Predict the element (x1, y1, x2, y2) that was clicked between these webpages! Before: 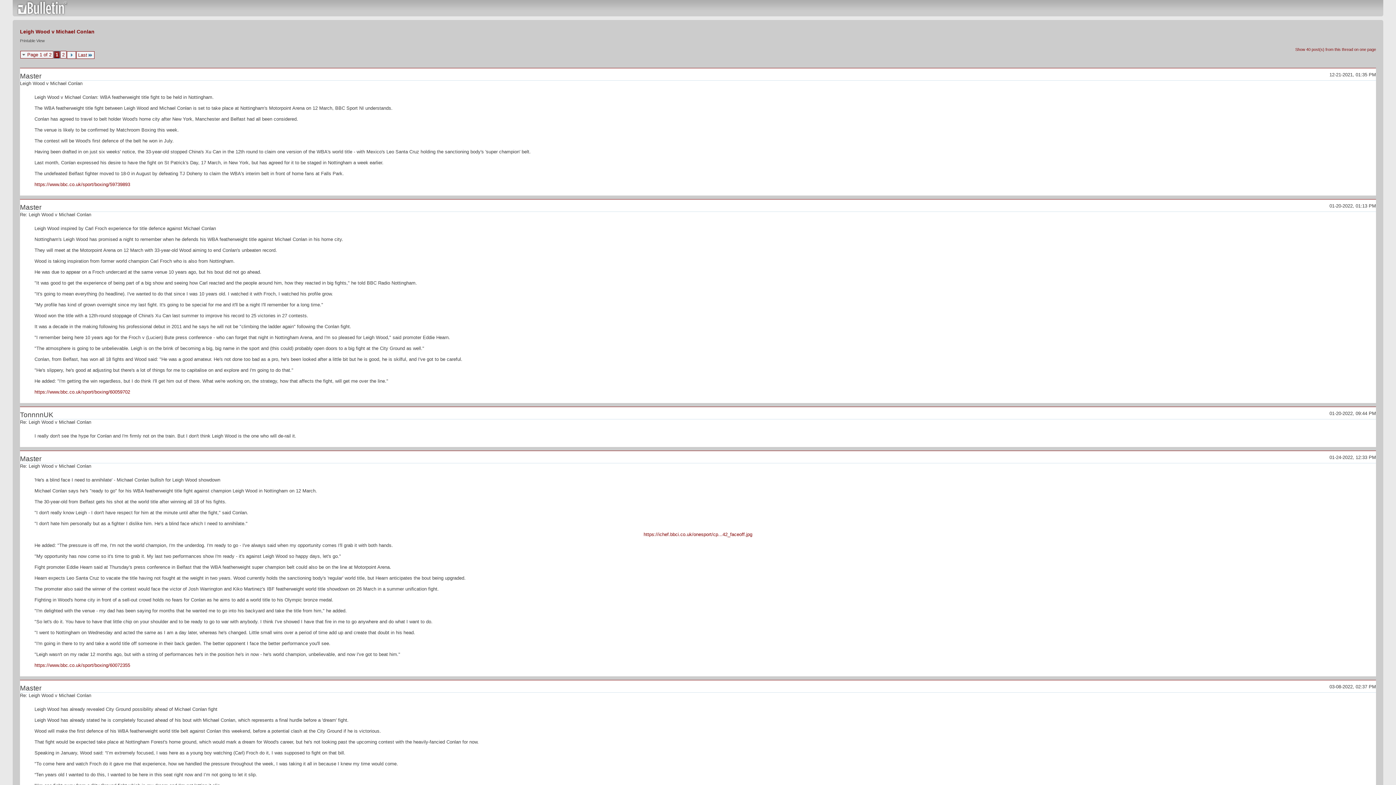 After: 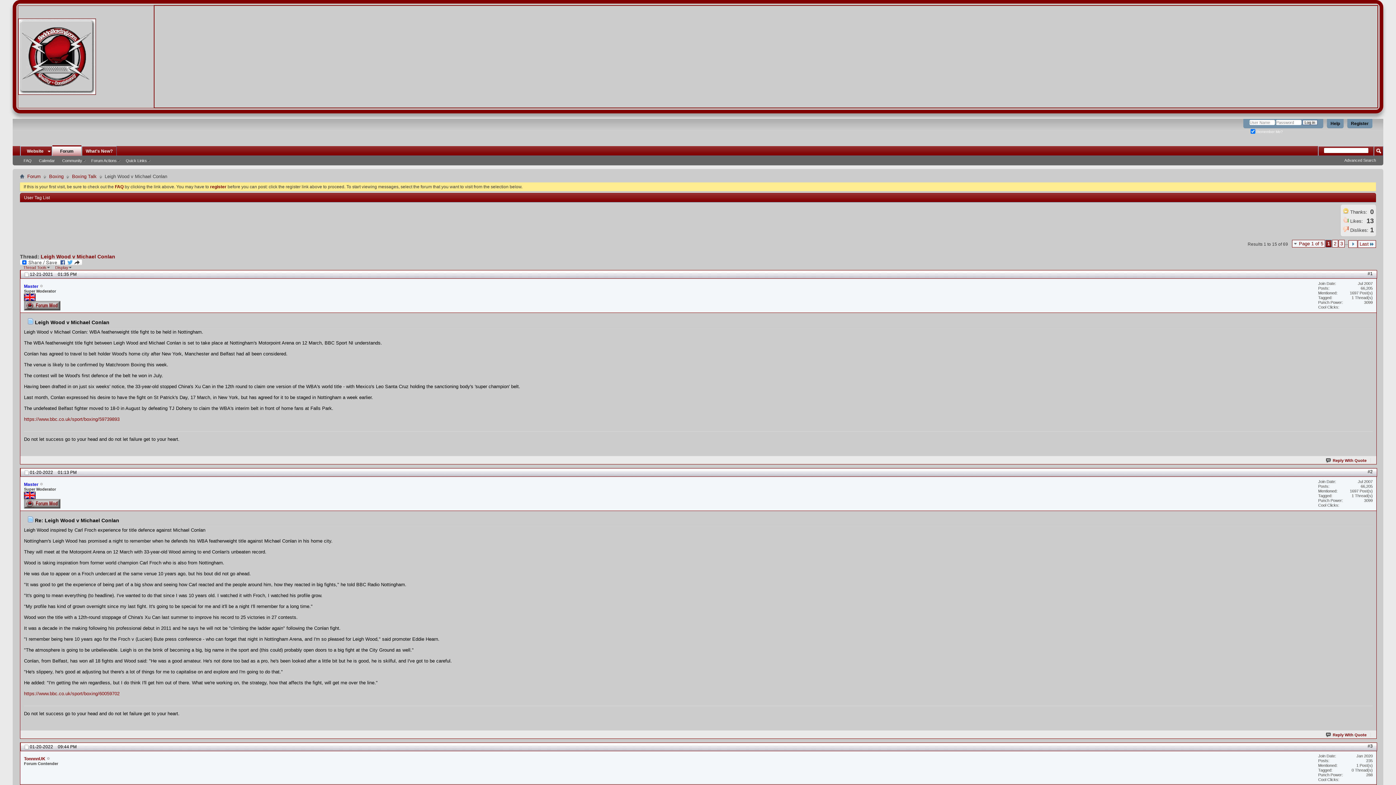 Action: label: Leigh Wood v Michael Conlan bbox: (20, 28, 94, 34)